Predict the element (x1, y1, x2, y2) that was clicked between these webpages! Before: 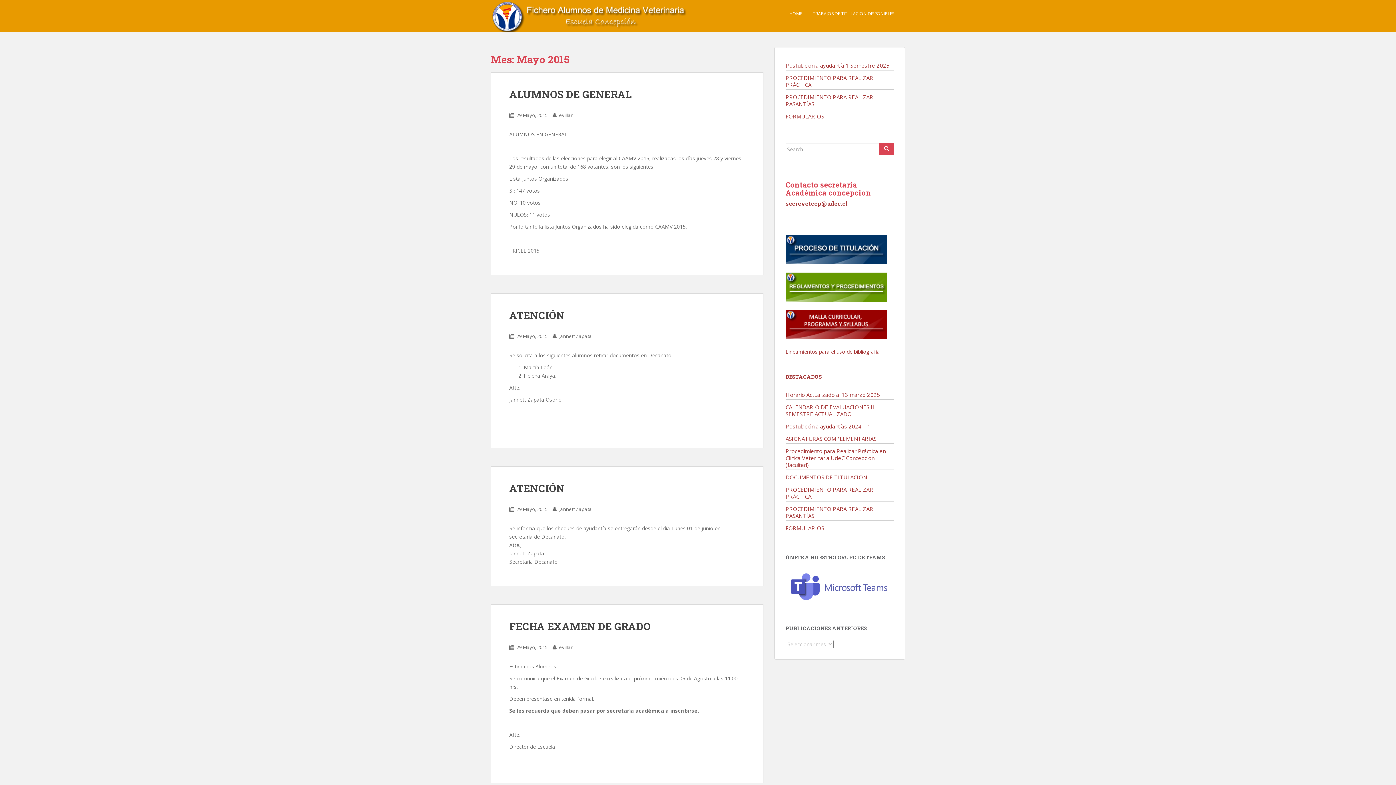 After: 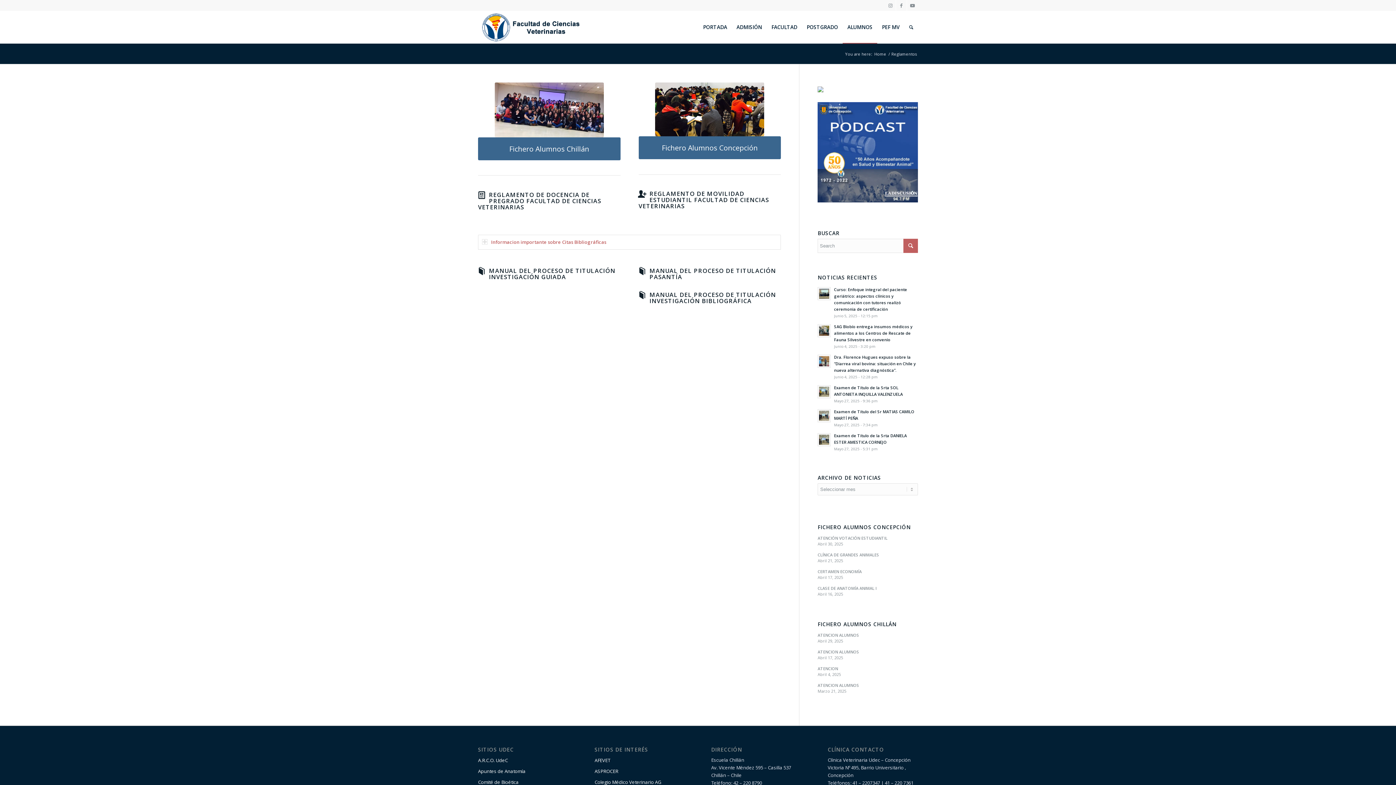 Action: bbox: (785, 283, 887, 290)